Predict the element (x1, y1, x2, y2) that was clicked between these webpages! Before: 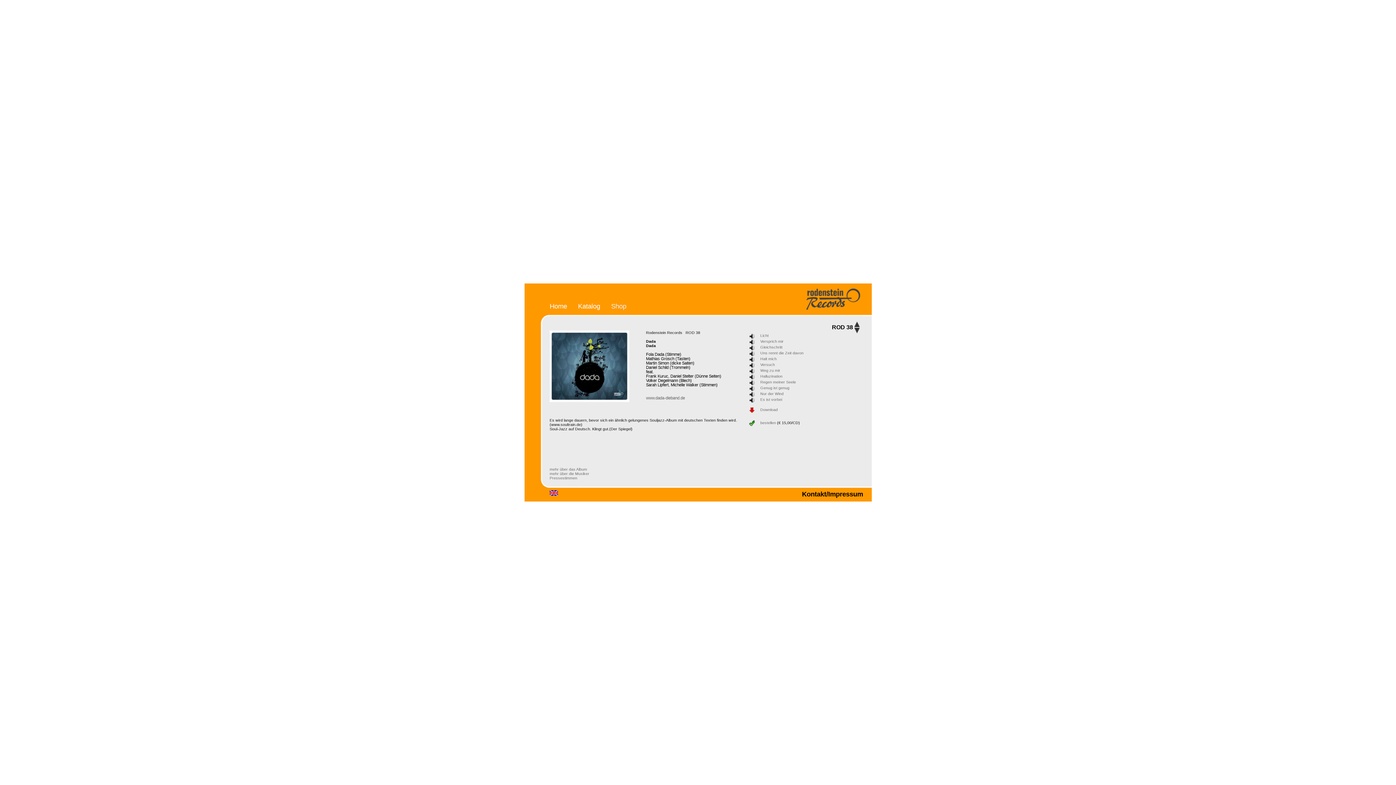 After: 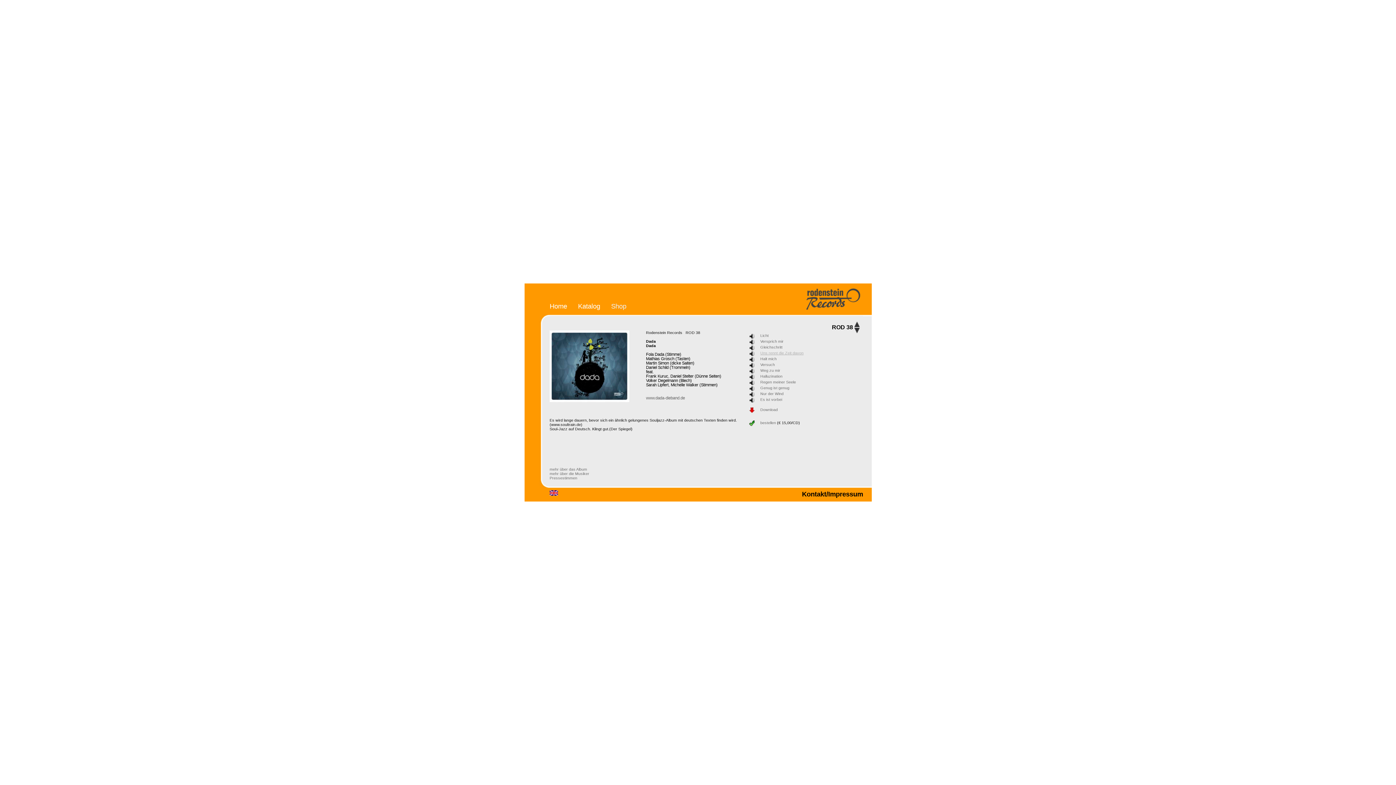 Action: bbox: (760, 350, 803, 355) label: Uns rennt die Zeit davon
